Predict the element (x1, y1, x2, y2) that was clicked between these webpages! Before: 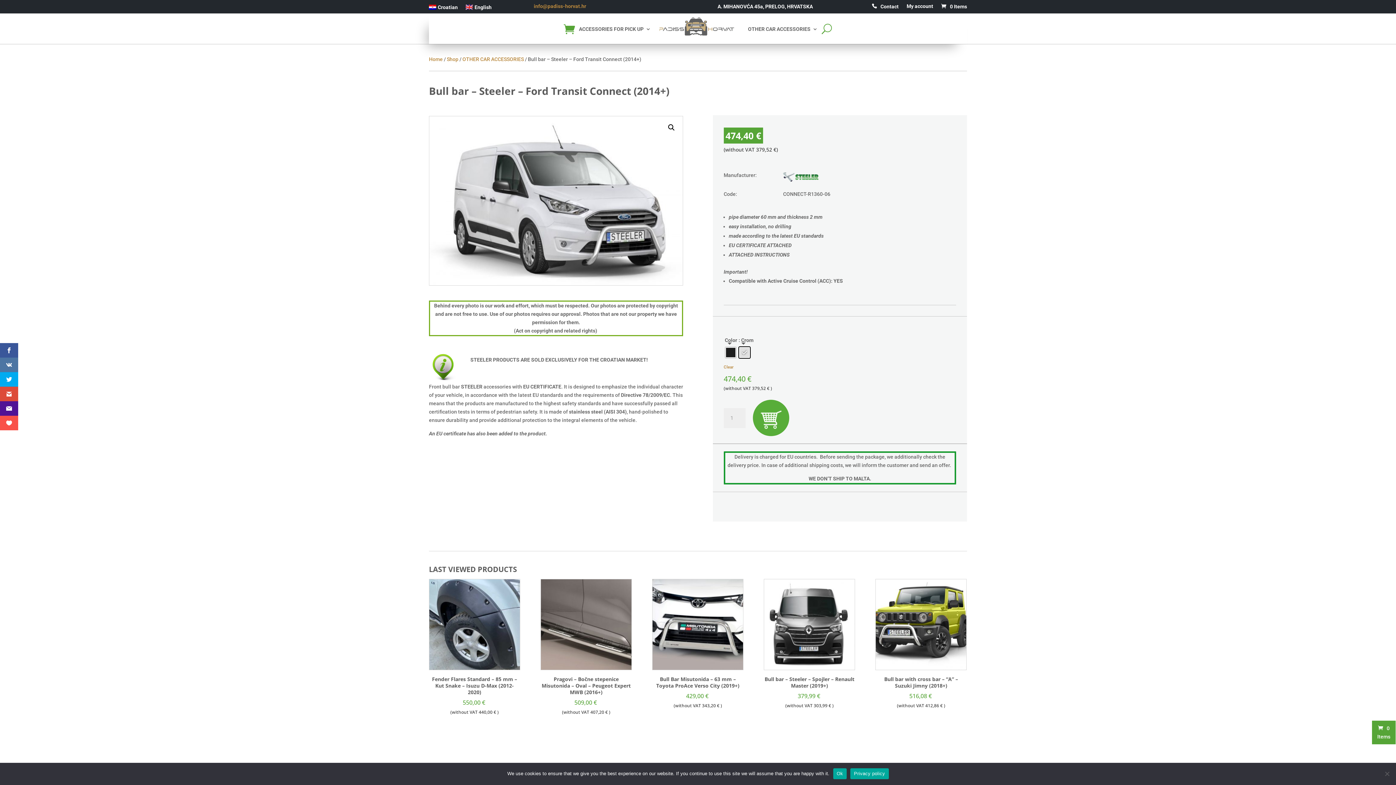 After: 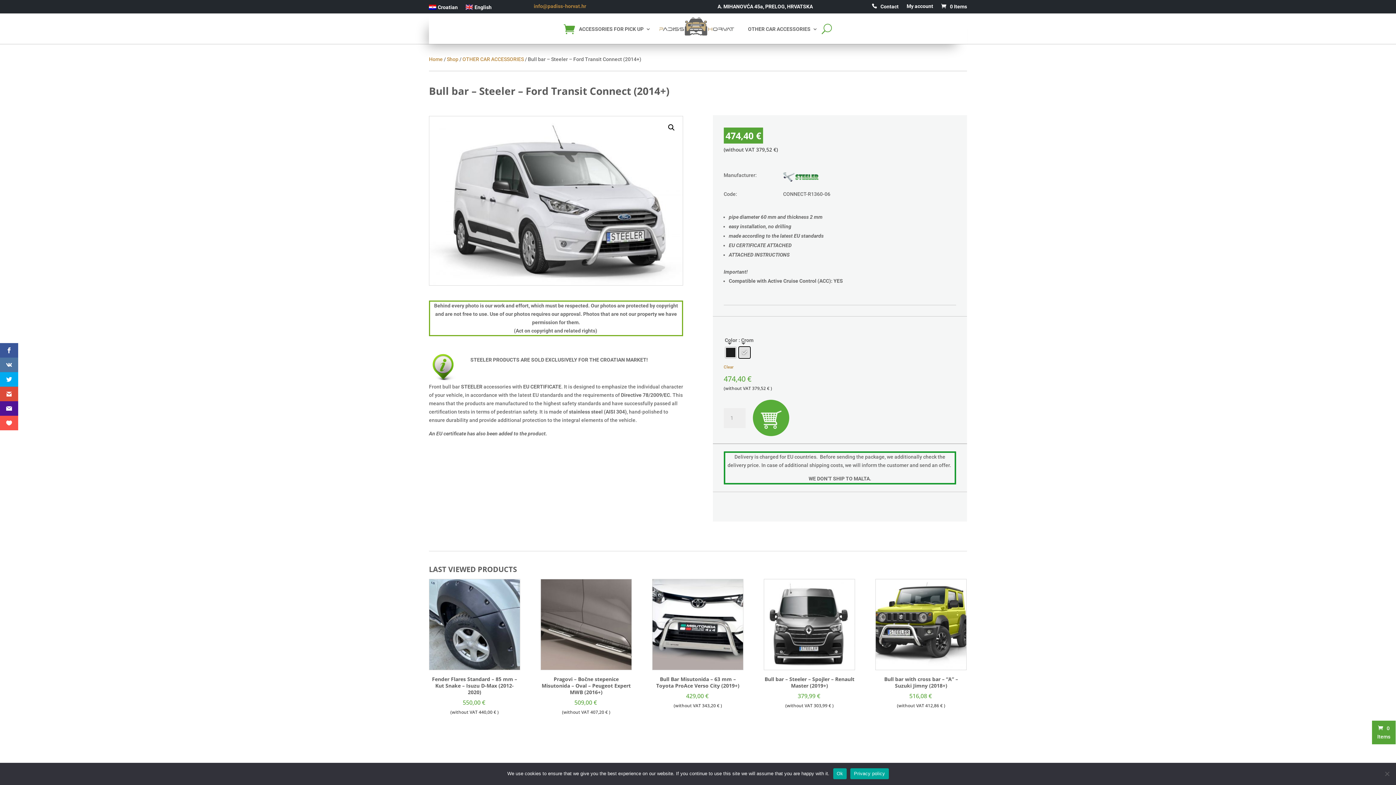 Action: bbox: (850, 768, 888, 779) label: Privacy policy